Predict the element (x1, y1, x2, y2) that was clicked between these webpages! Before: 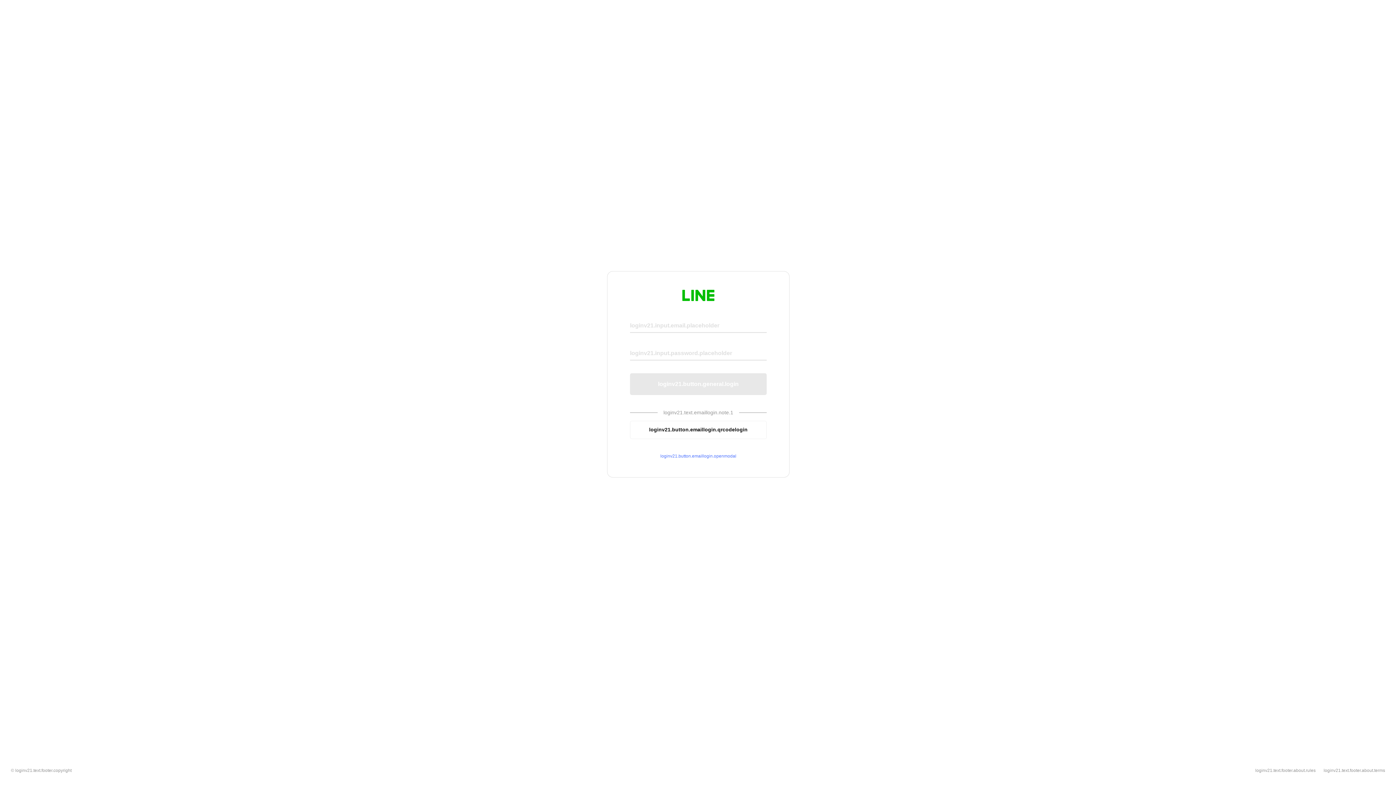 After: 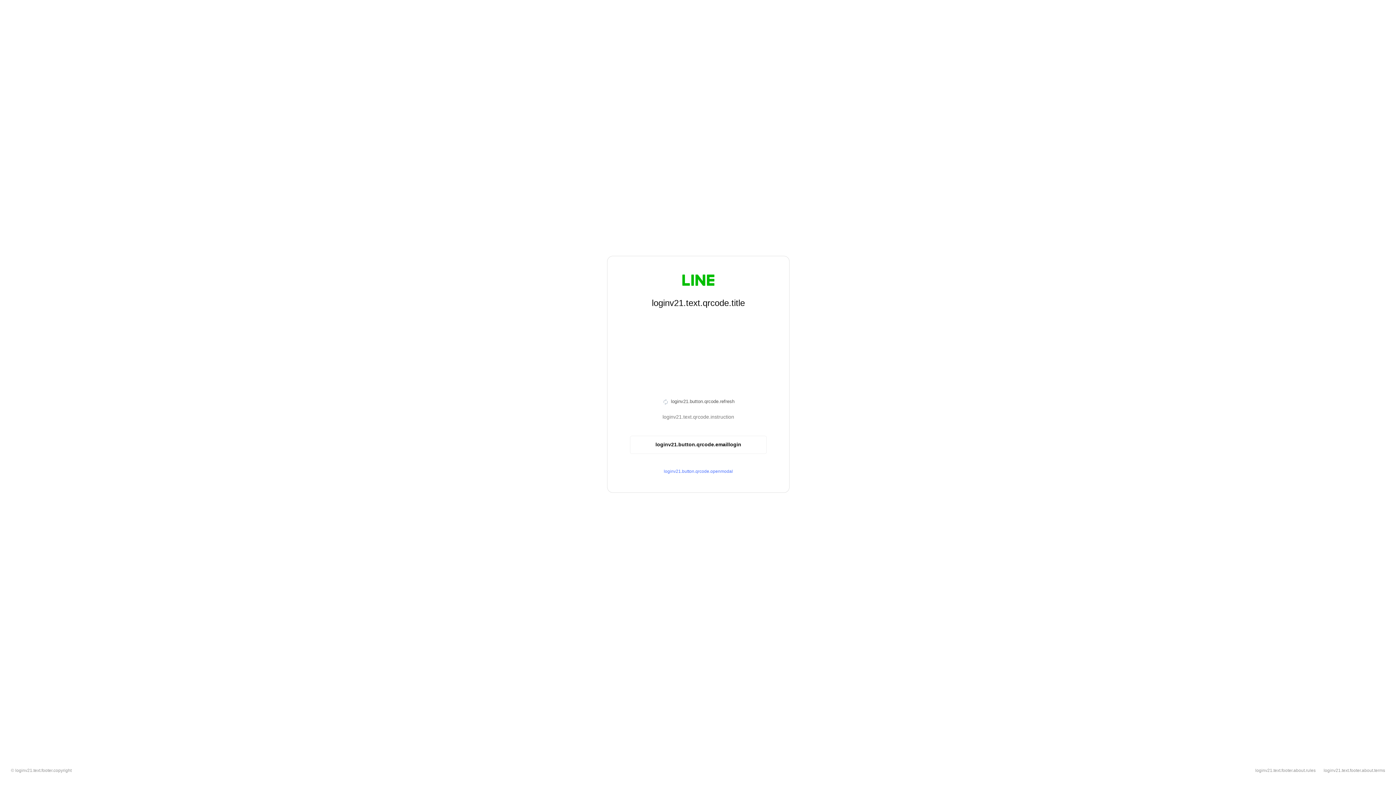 Action: label: loginv21.button.emaillogin.qrcodelogin bbox: (630, 420, 766, 439)